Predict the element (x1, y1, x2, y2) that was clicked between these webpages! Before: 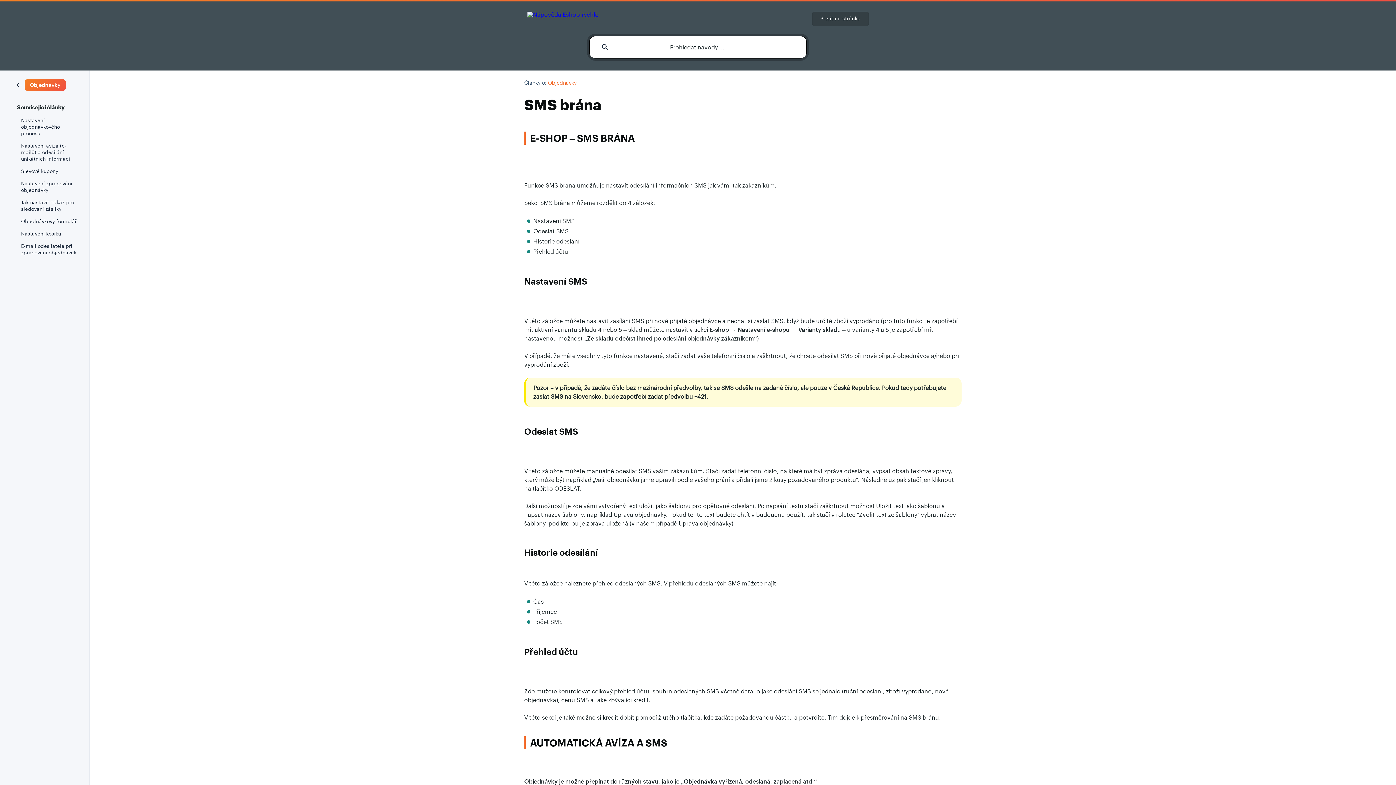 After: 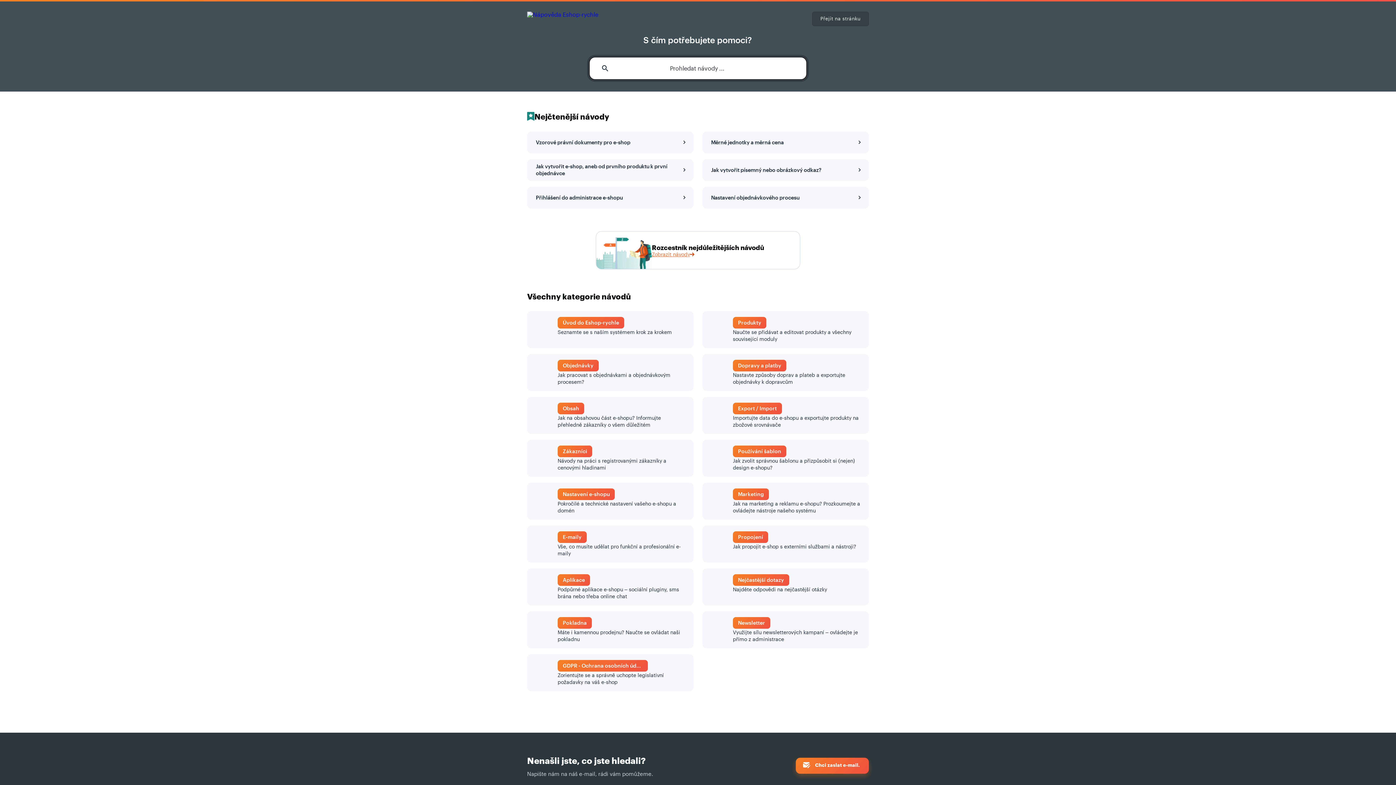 Action: bbox: (527, 11, 598, 26)